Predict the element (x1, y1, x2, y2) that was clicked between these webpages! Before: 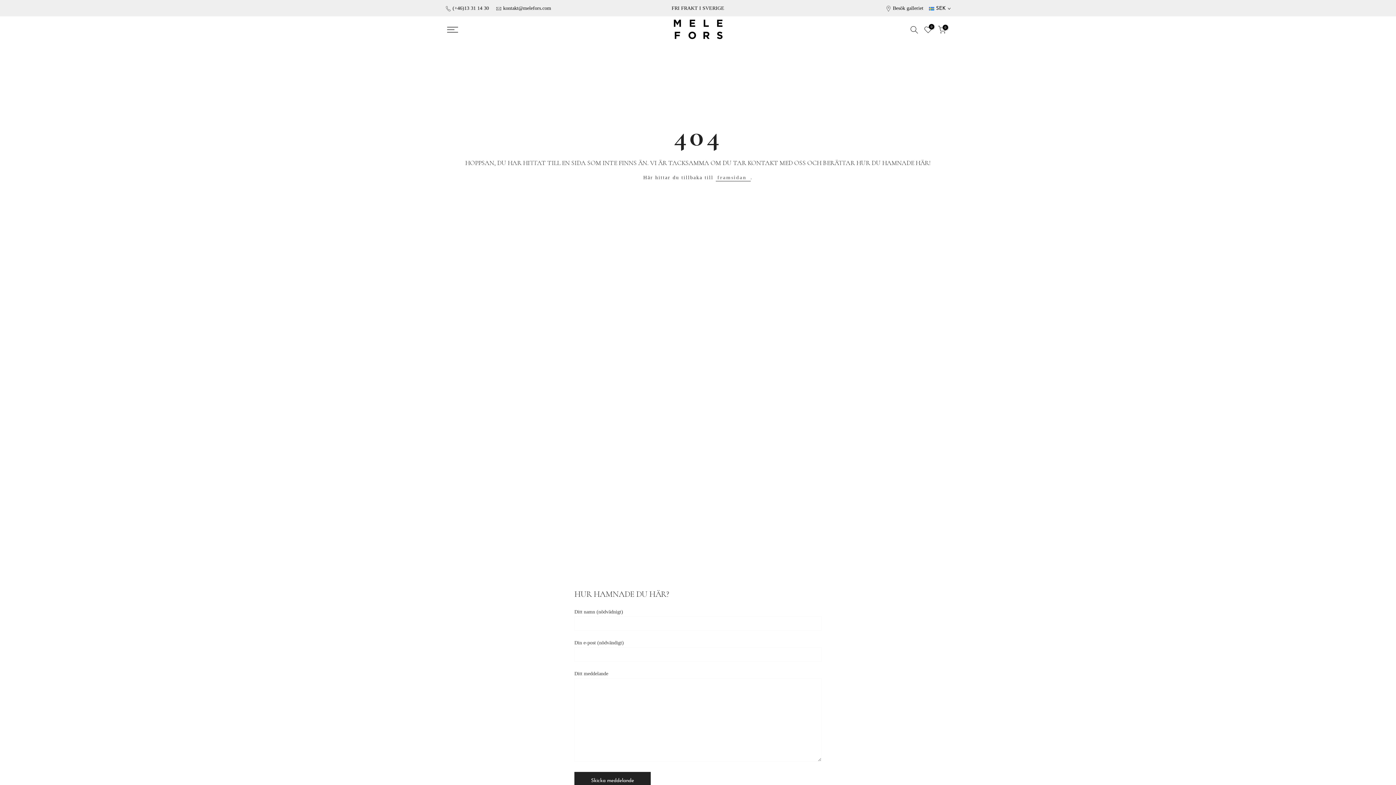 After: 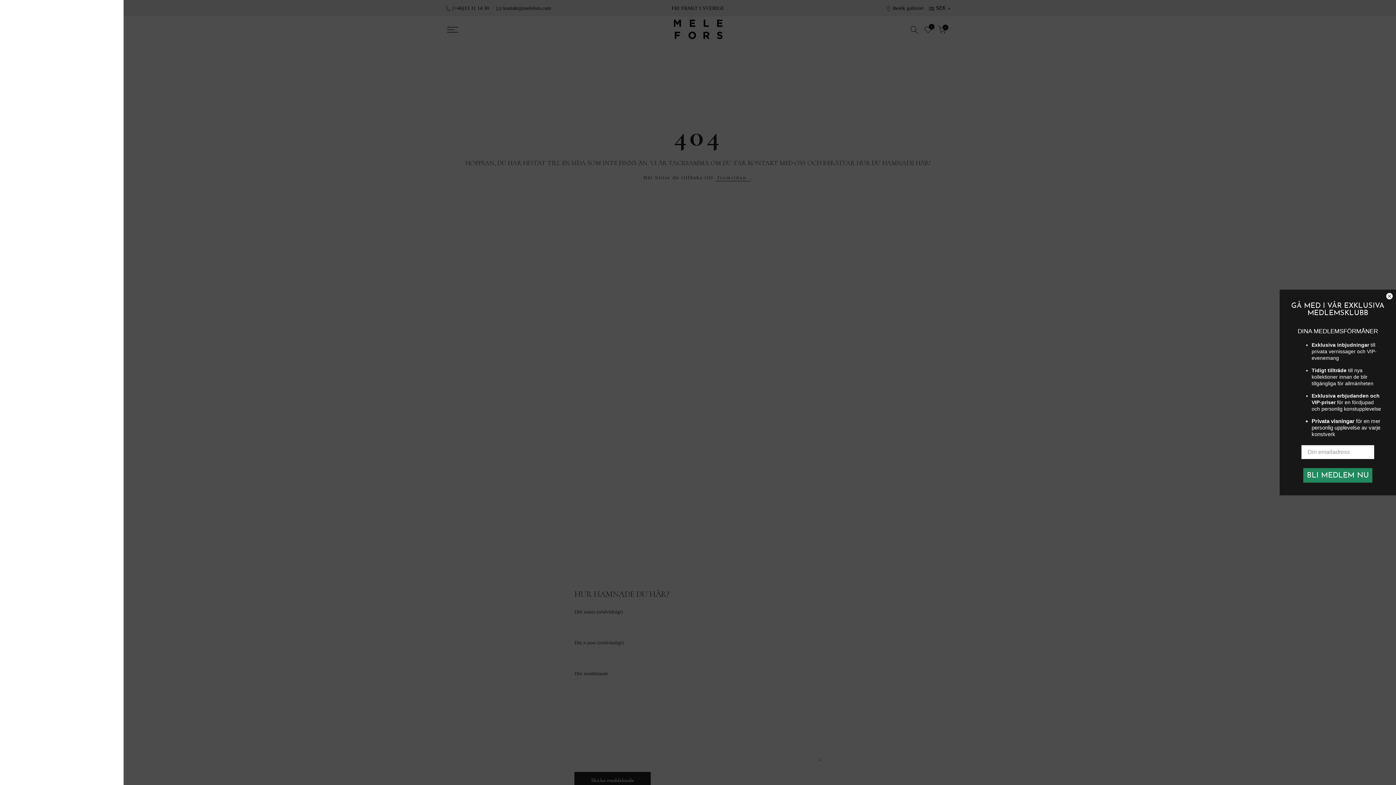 Action: bbox: (447, 26, 564, 32)